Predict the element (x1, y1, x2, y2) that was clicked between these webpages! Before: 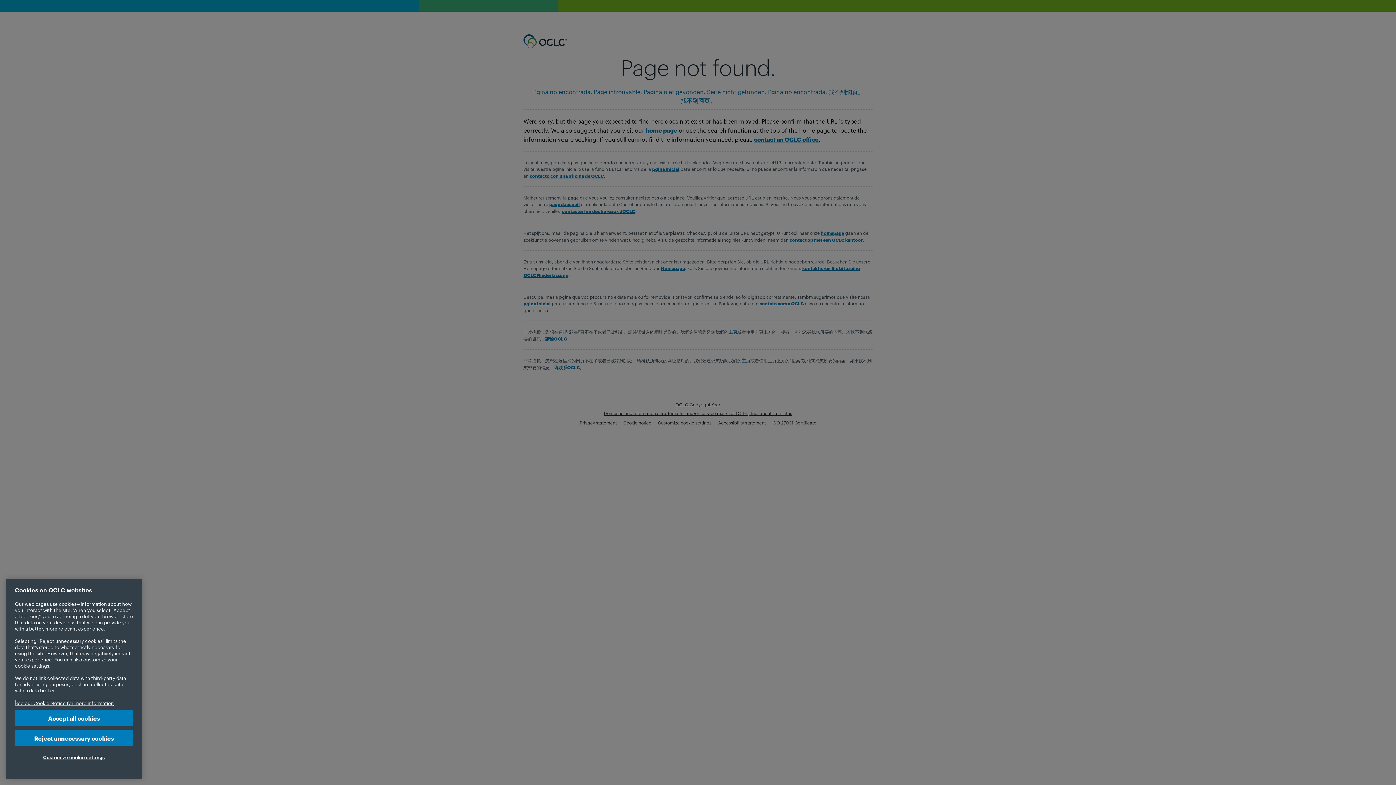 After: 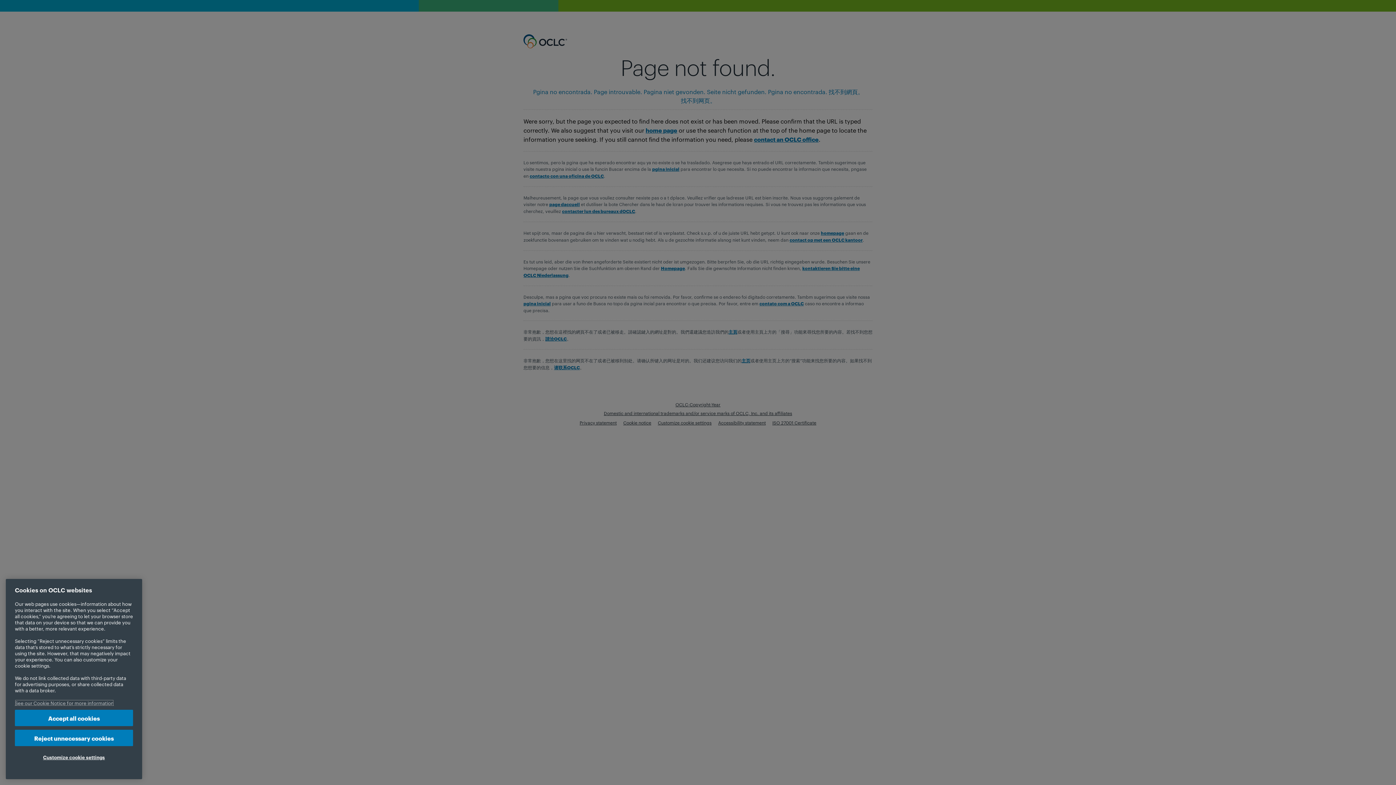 Action: label: More information about your privacy, opens in a new tab bbox: (14, 700, 113, 706)